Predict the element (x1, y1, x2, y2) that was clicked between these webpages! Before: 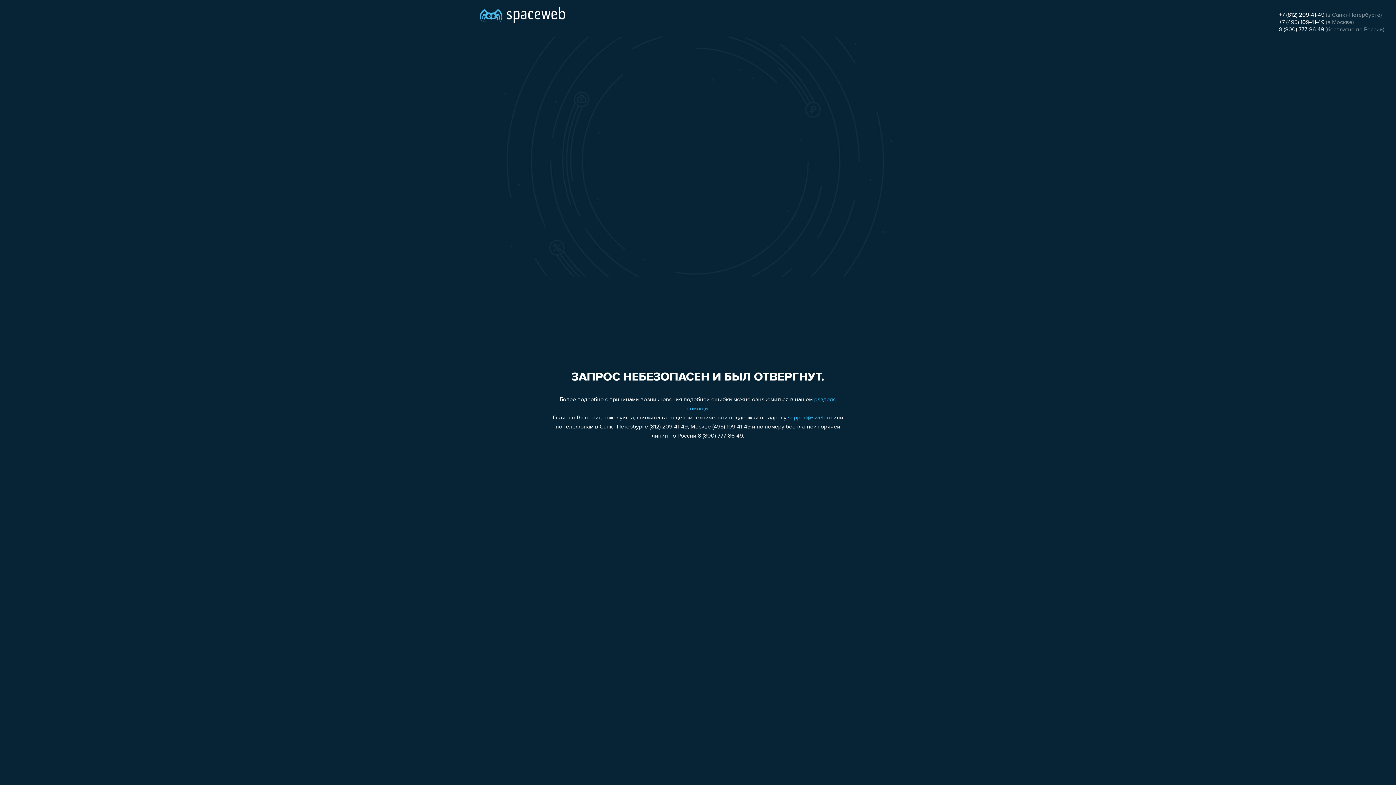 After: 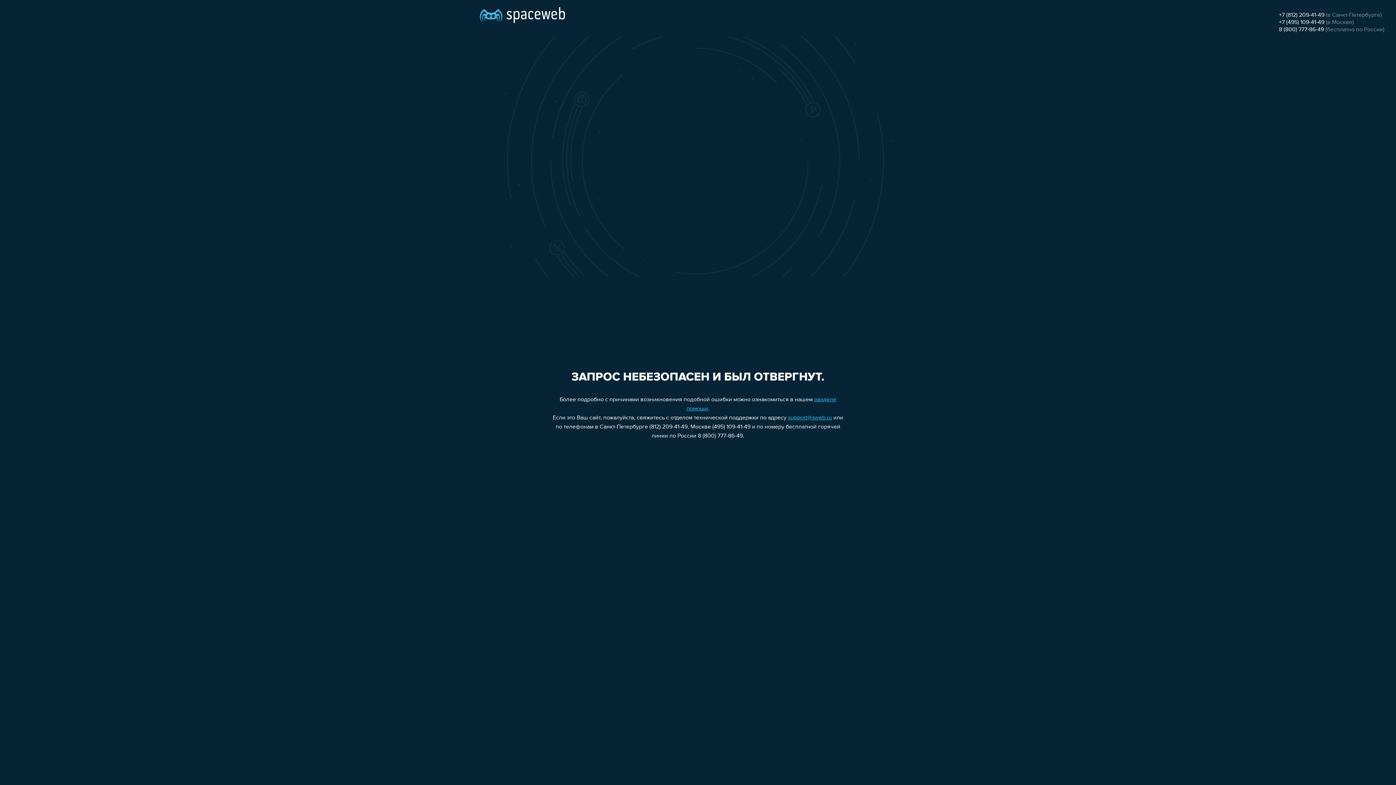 Action: bbox: (1279, 19, 1324, 25) label: +7 (495) 109-41-49